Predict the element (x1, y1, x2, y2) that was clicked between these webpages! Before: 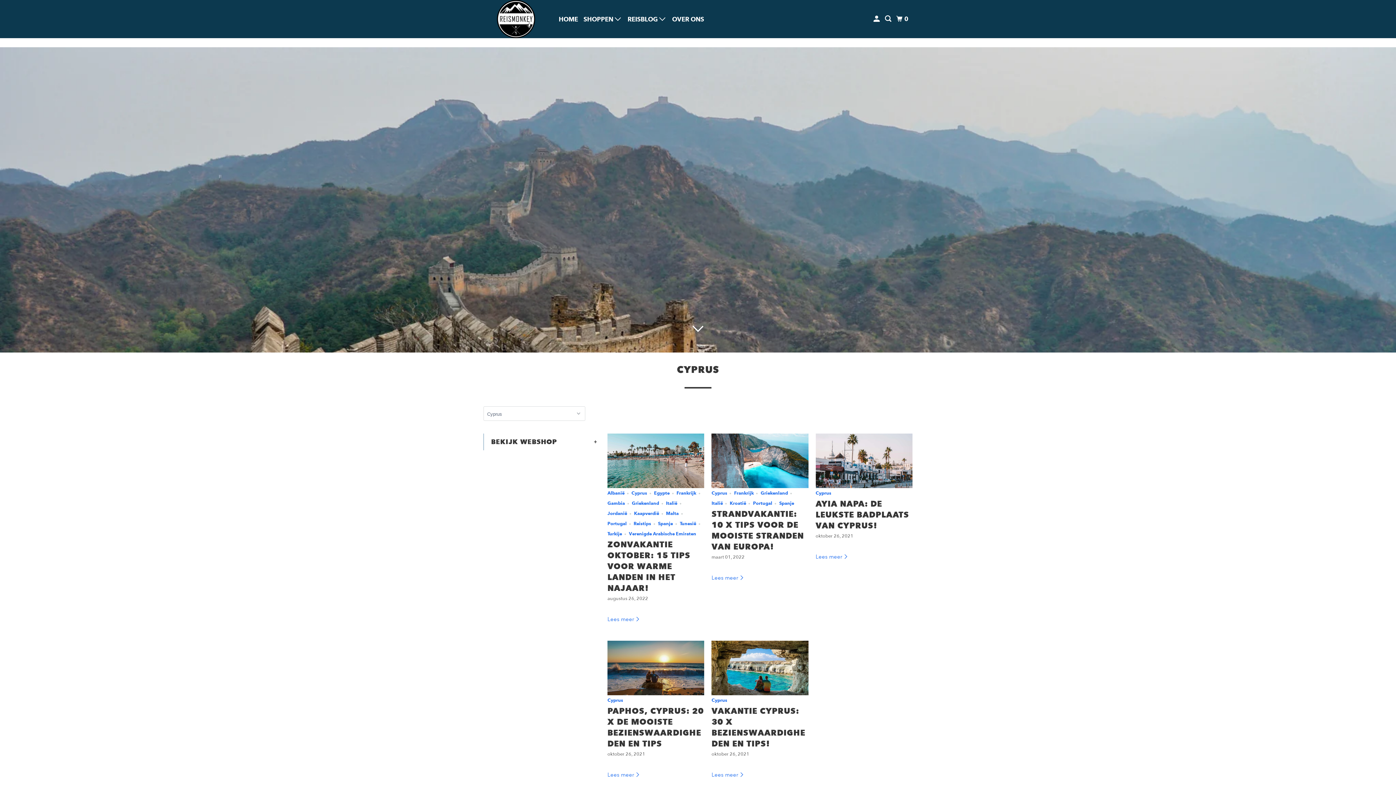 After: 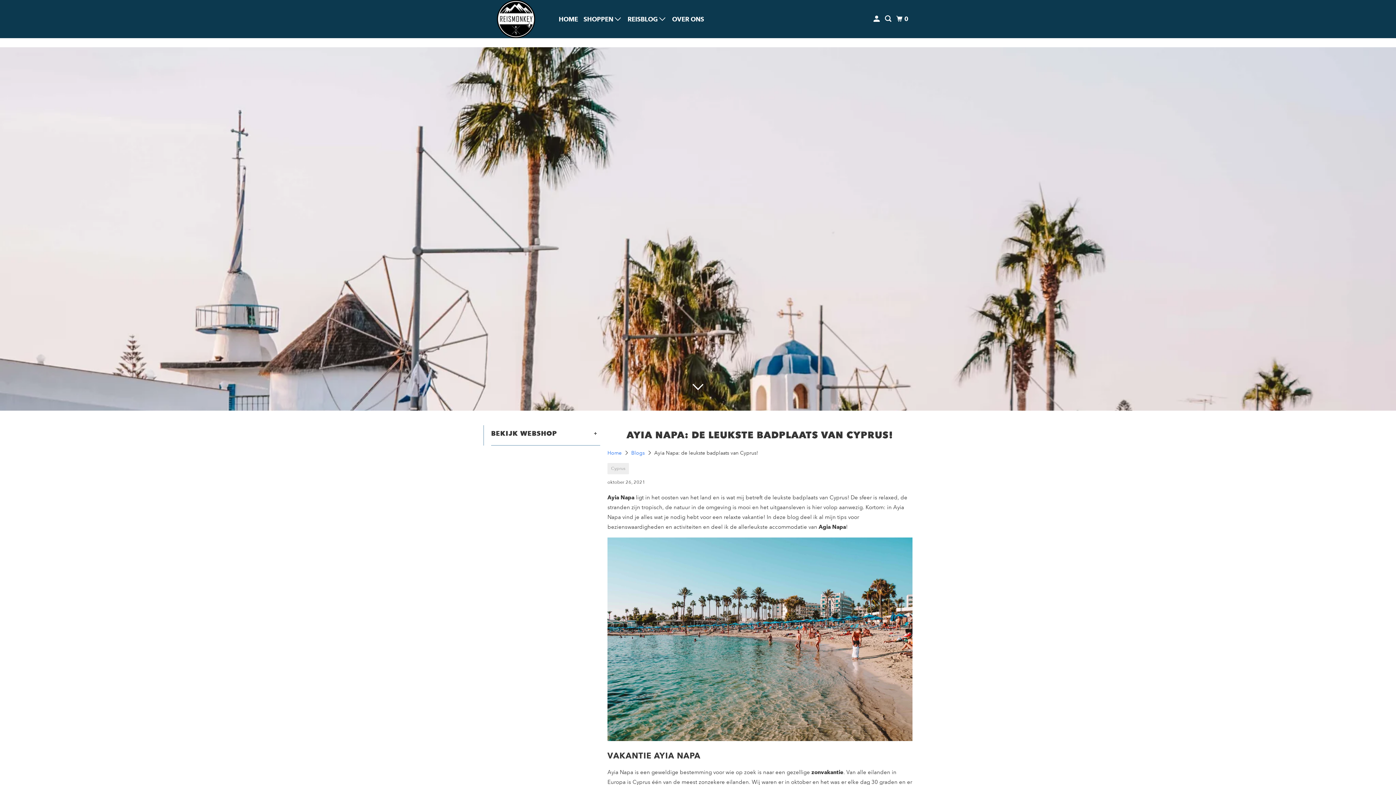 Action: bbox: (815, 553, 849, 560) label: Lees meer 